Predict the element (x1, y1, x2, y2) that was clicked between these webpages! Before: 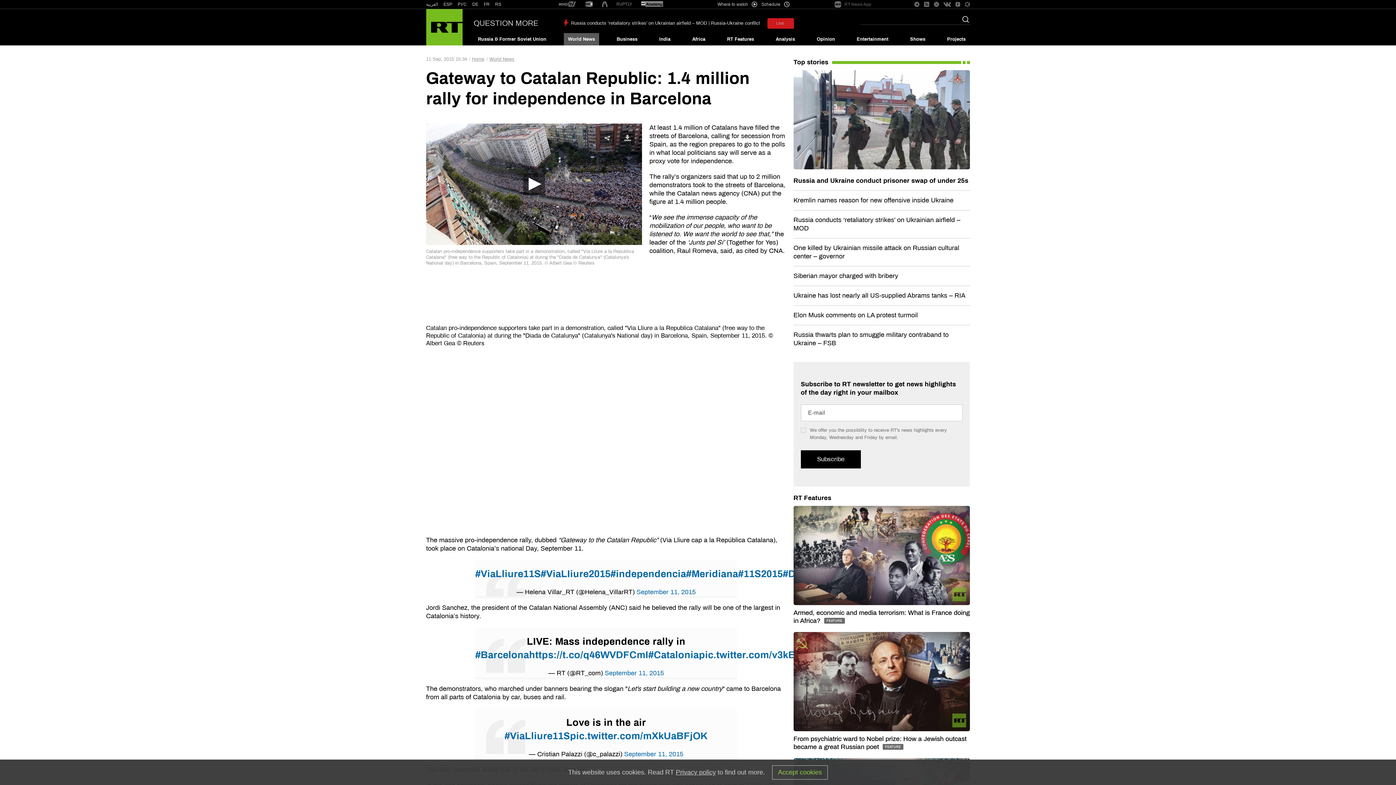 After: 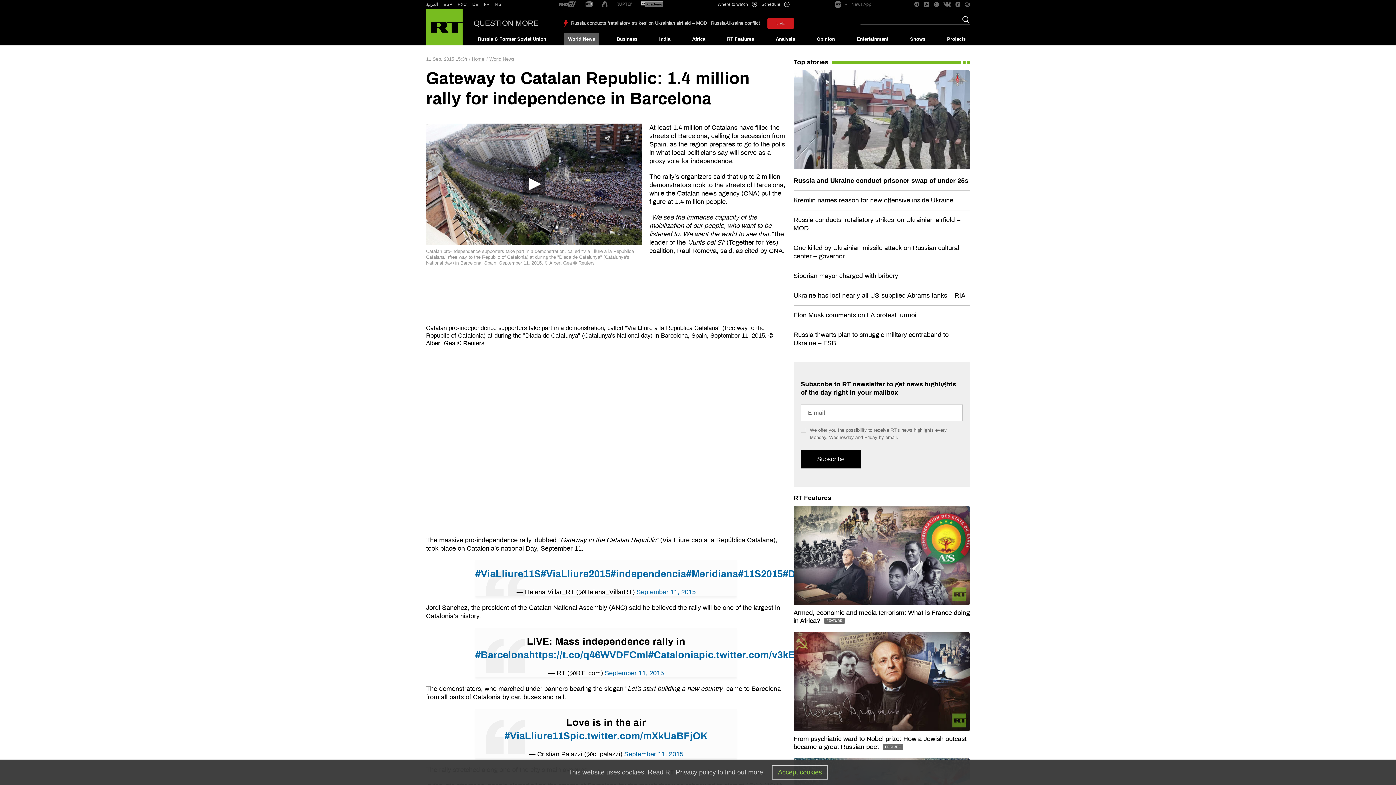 Action: bbox: (965, 1, 970, 7)